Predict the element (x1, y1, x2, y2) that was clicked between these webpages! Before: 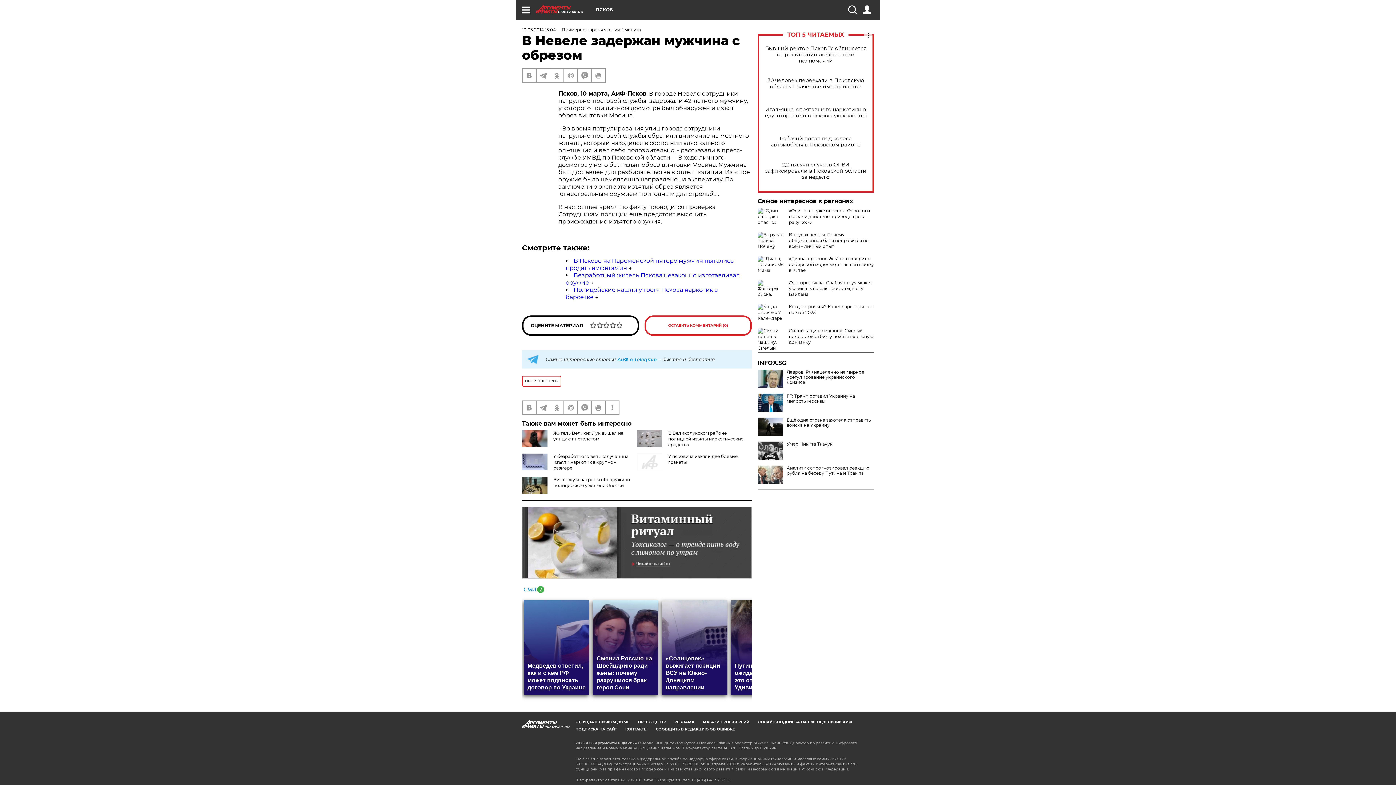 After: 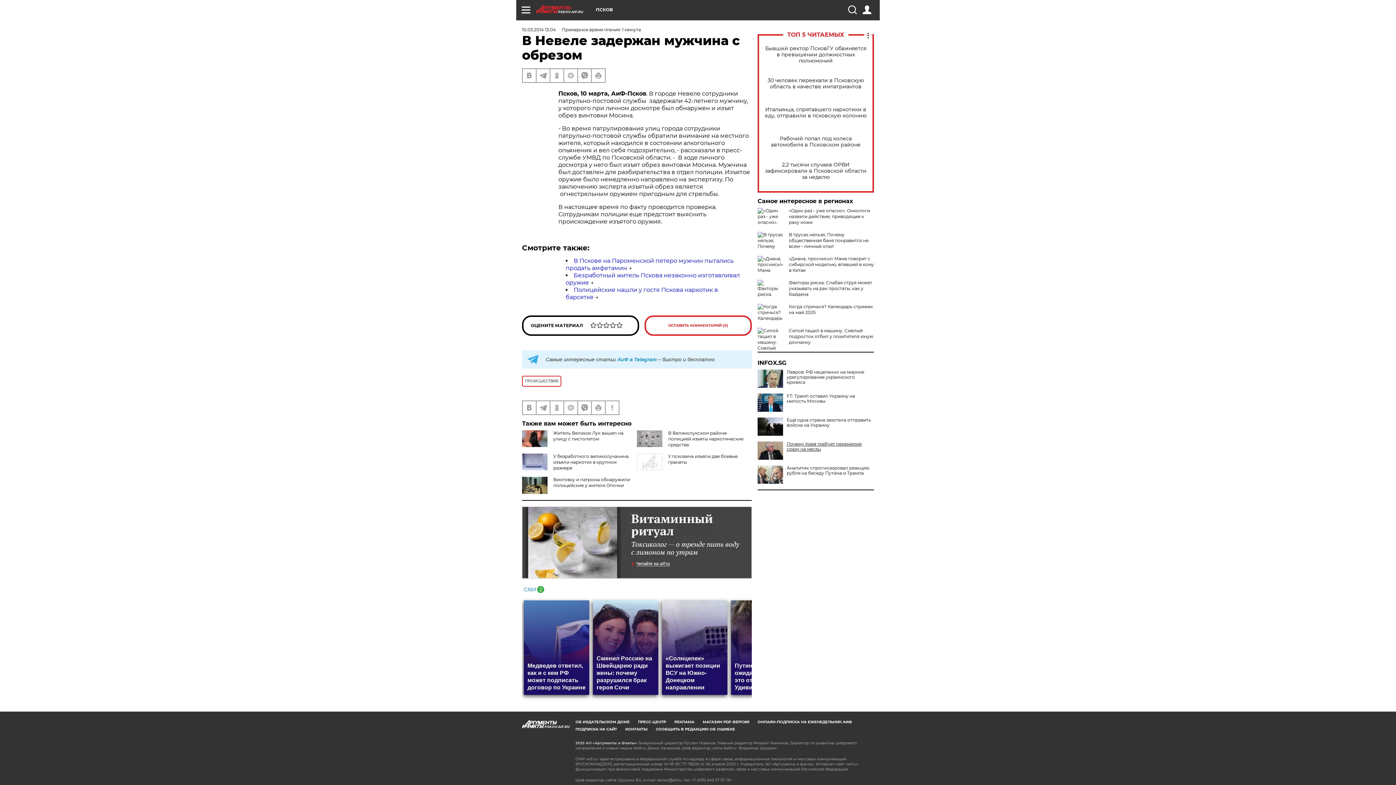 Action: label: Умер Никита Ткачук bbox: (757, 441, 874, 446)